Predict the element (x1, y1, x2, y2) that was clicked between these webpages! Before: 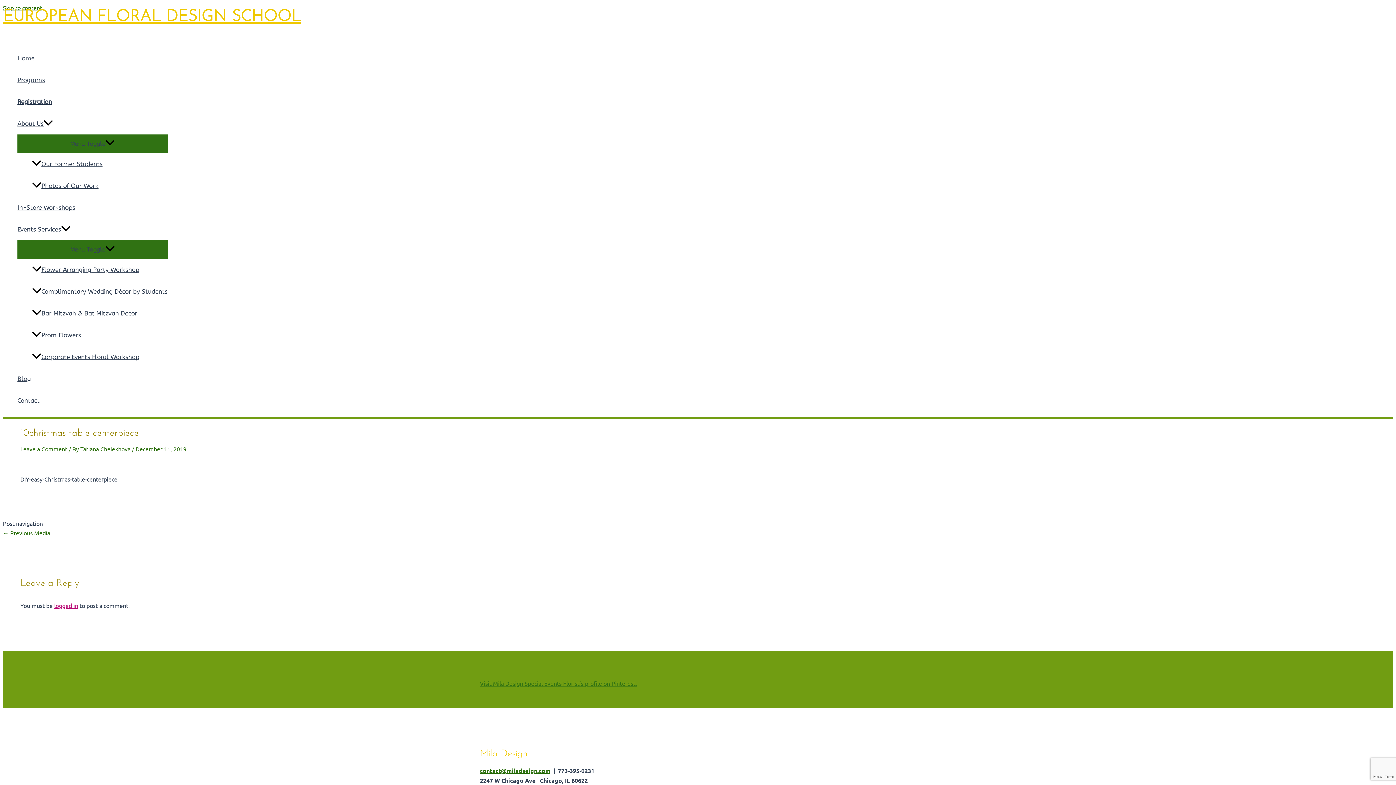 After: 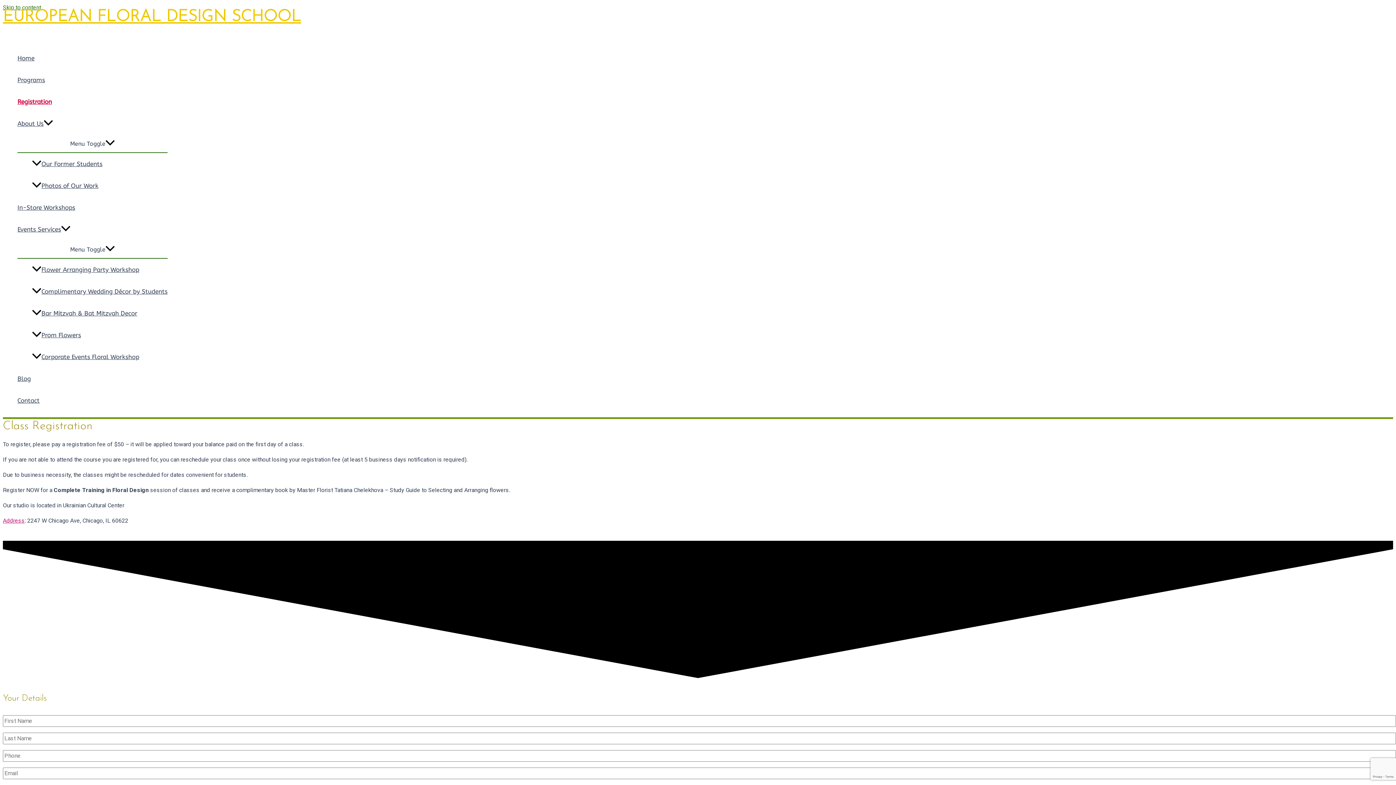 Action: label: Registration bbox: (17, 90, 167, 112)